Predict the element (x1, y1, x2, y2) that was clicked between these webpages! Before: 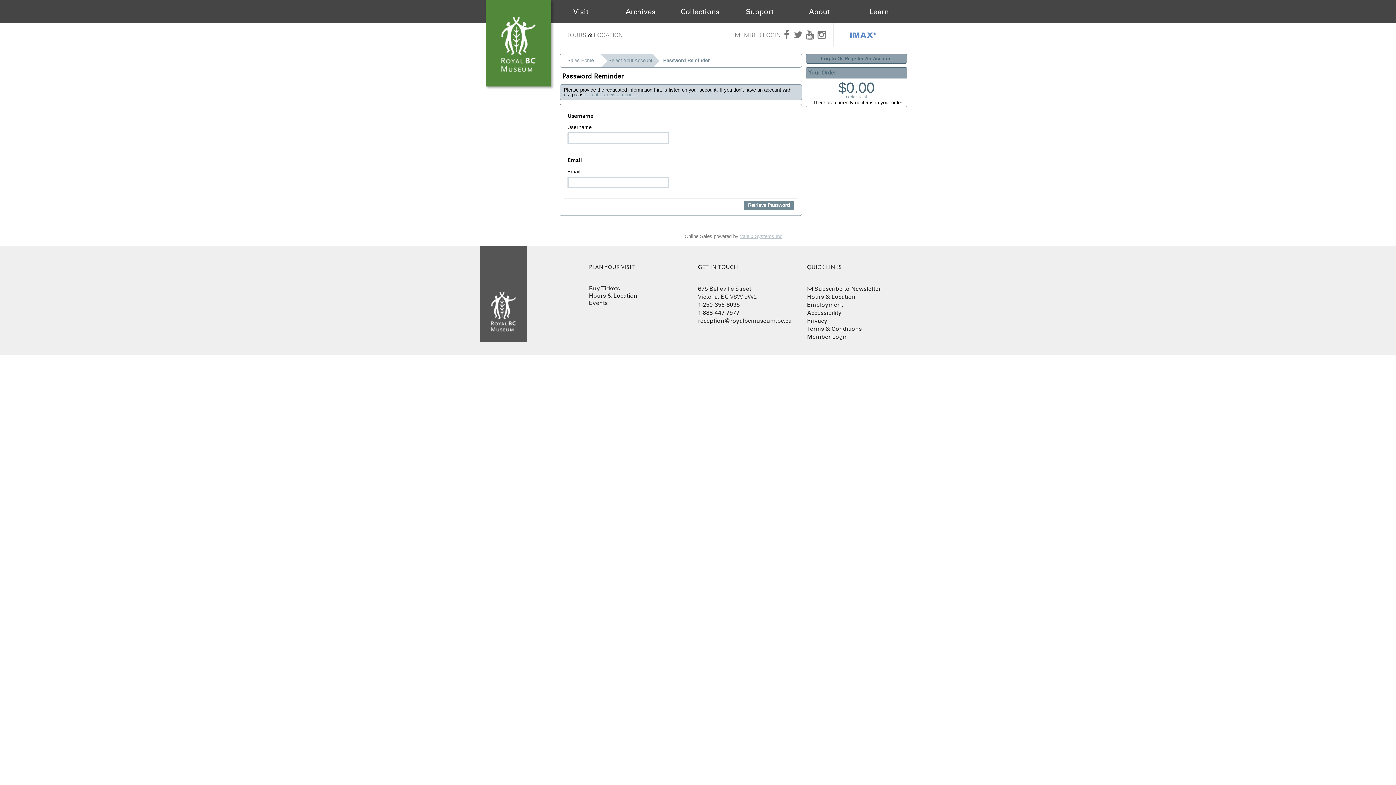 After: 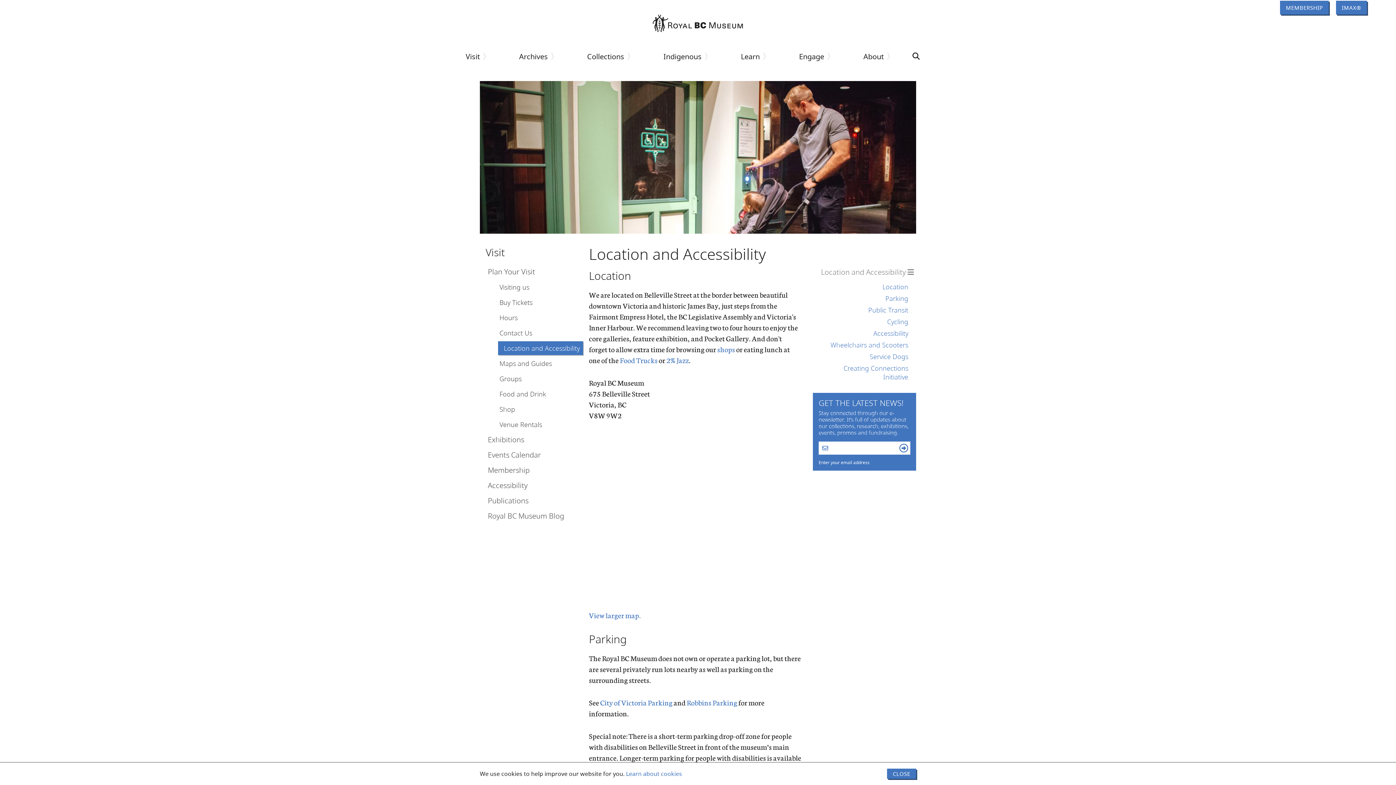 Action: bbox: (593, 31, 623, 38) label: LOCATION